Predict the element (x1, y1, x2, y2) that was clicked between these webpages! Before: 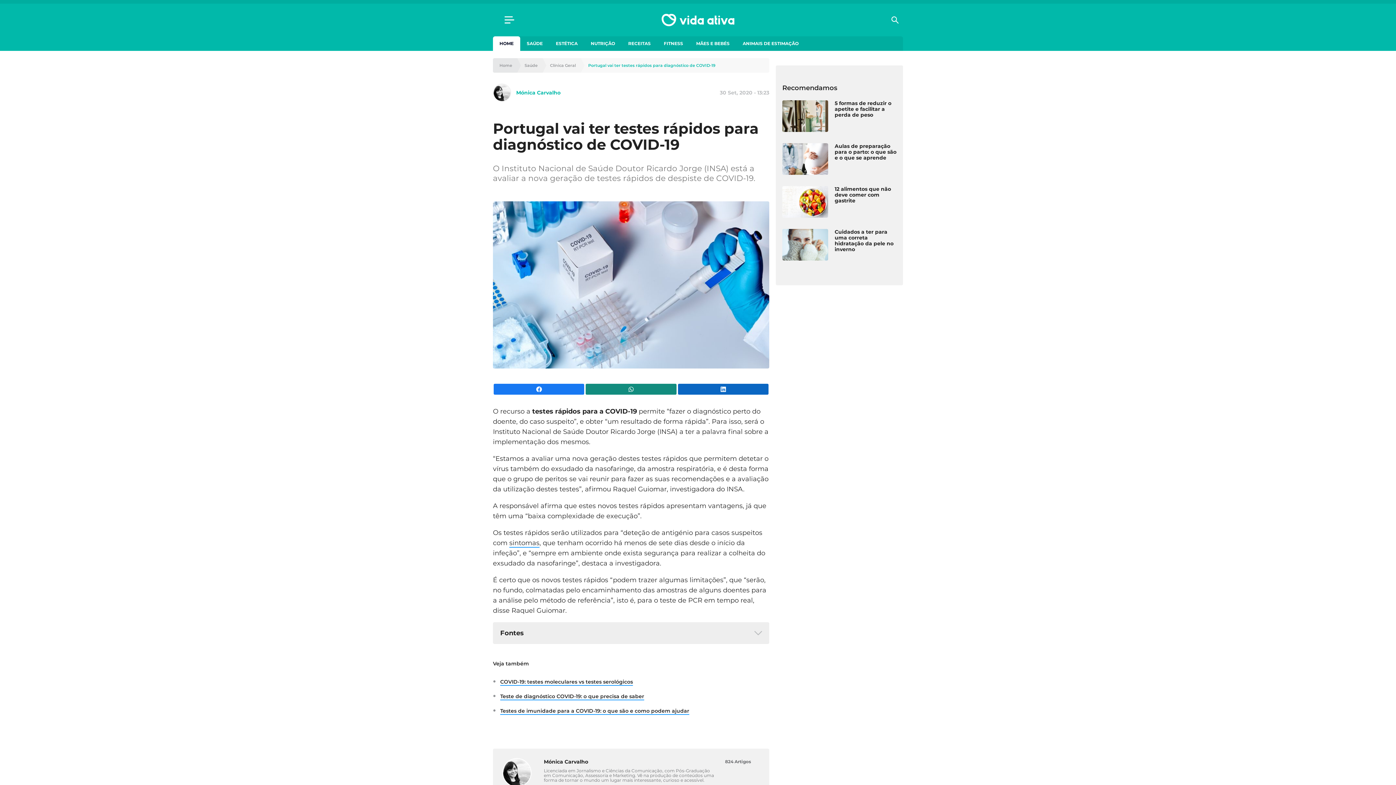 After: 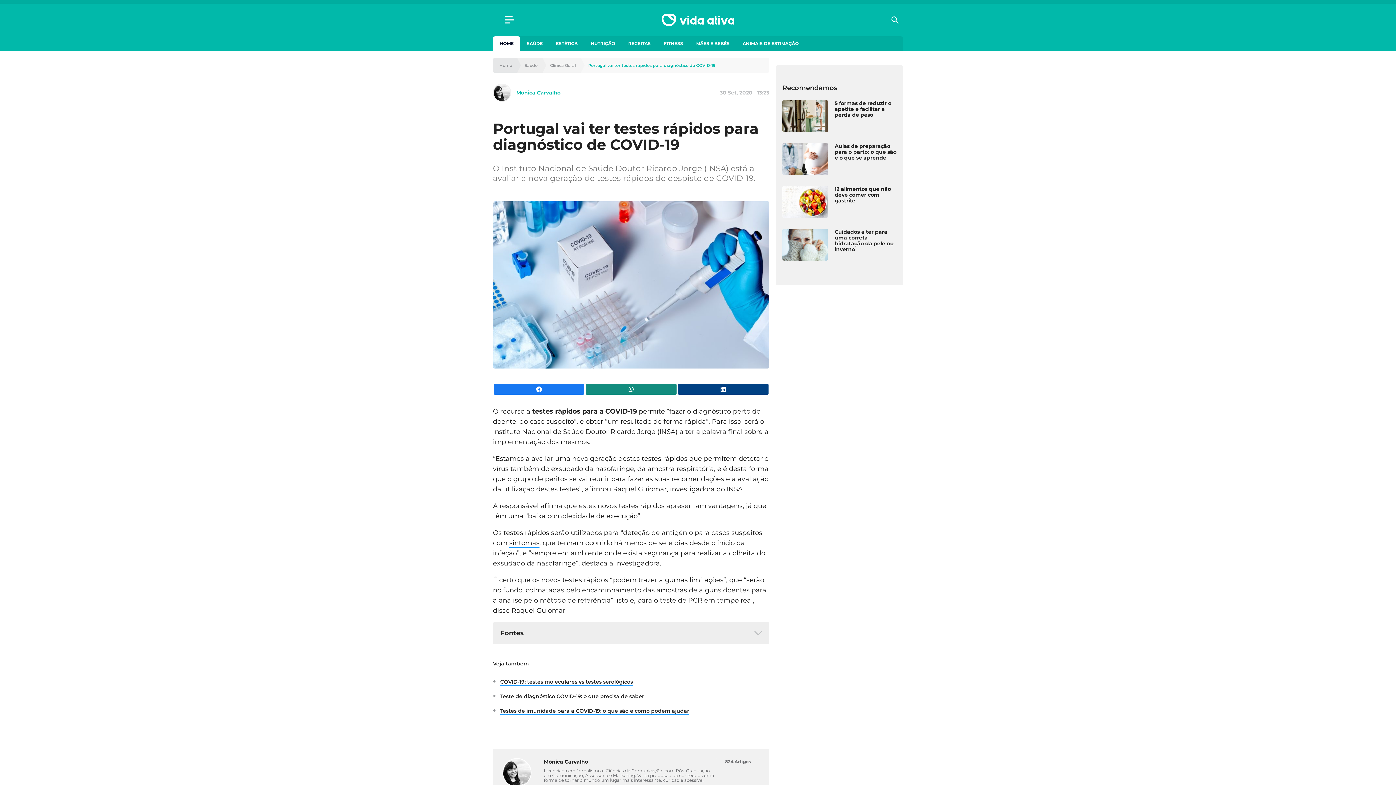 Action: bbox: (678, 383, 768, 394) label: LinkedIn